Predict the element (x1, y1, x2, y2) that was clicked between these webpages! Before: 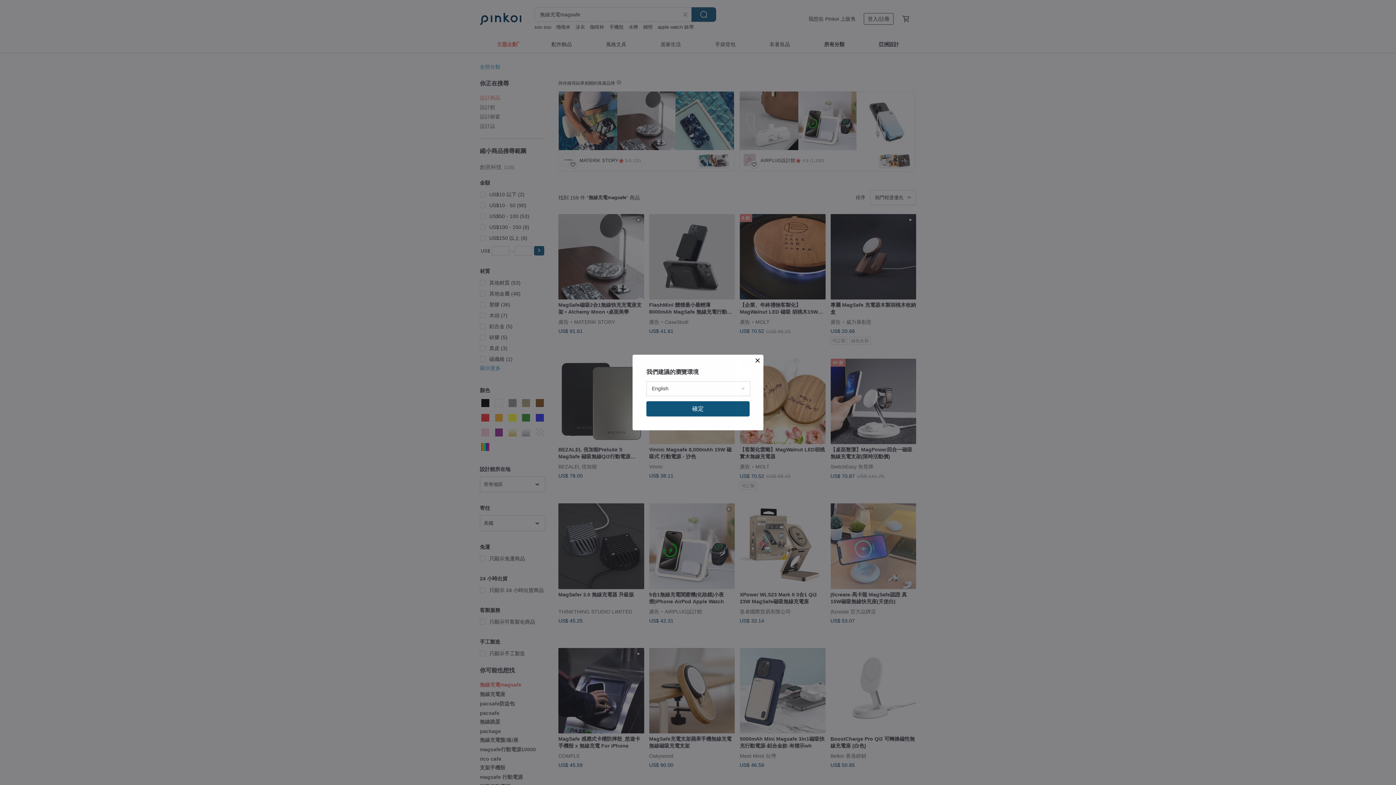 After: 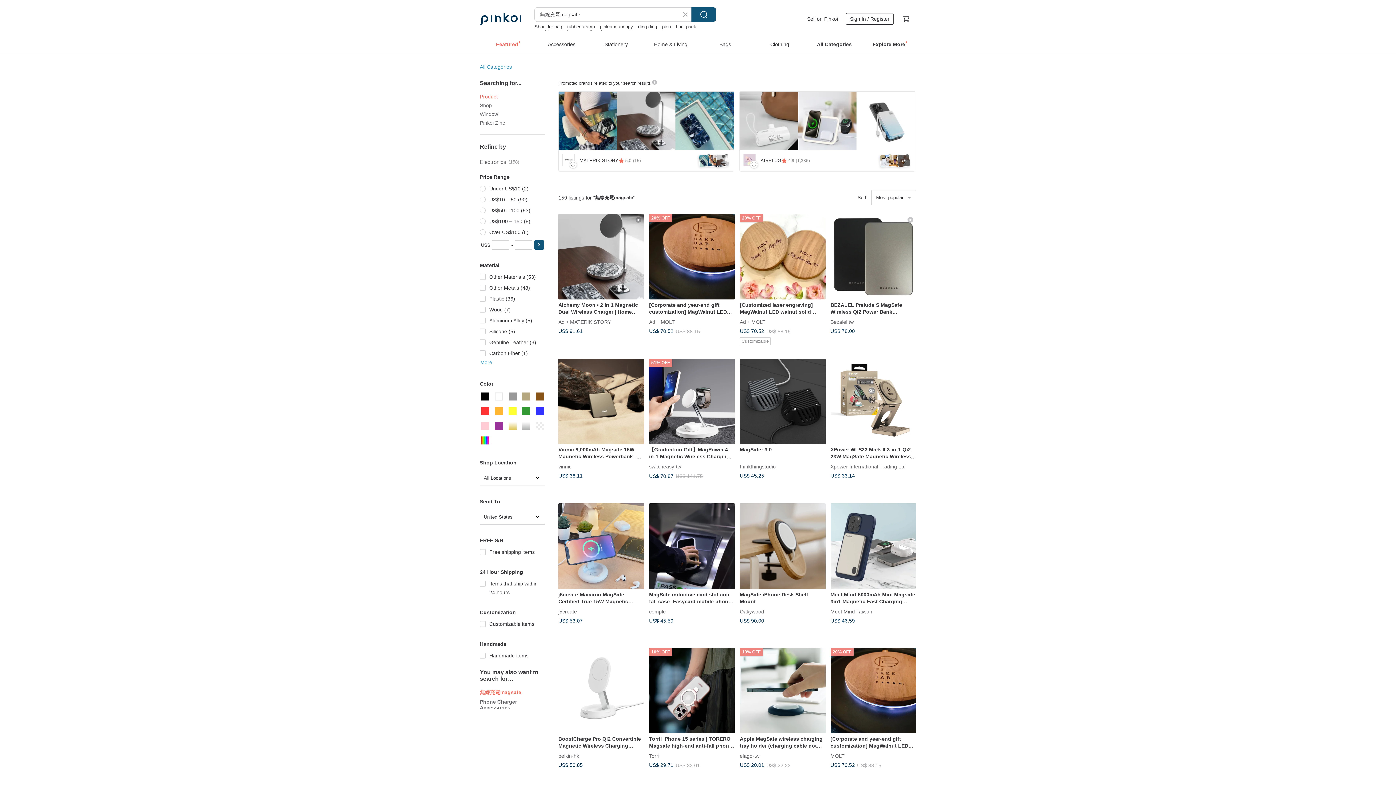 Action: bbox: (646, 401, 749, 416) label: 確定